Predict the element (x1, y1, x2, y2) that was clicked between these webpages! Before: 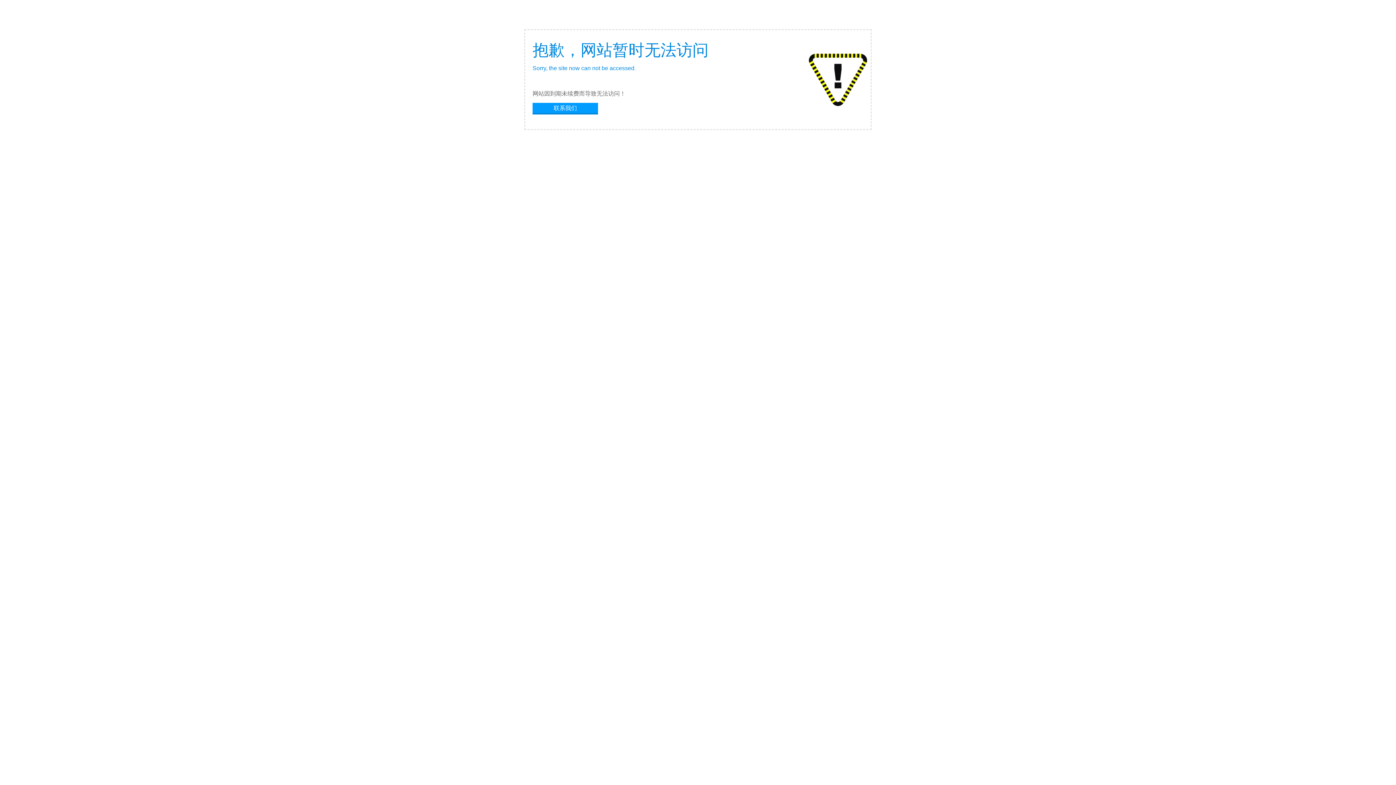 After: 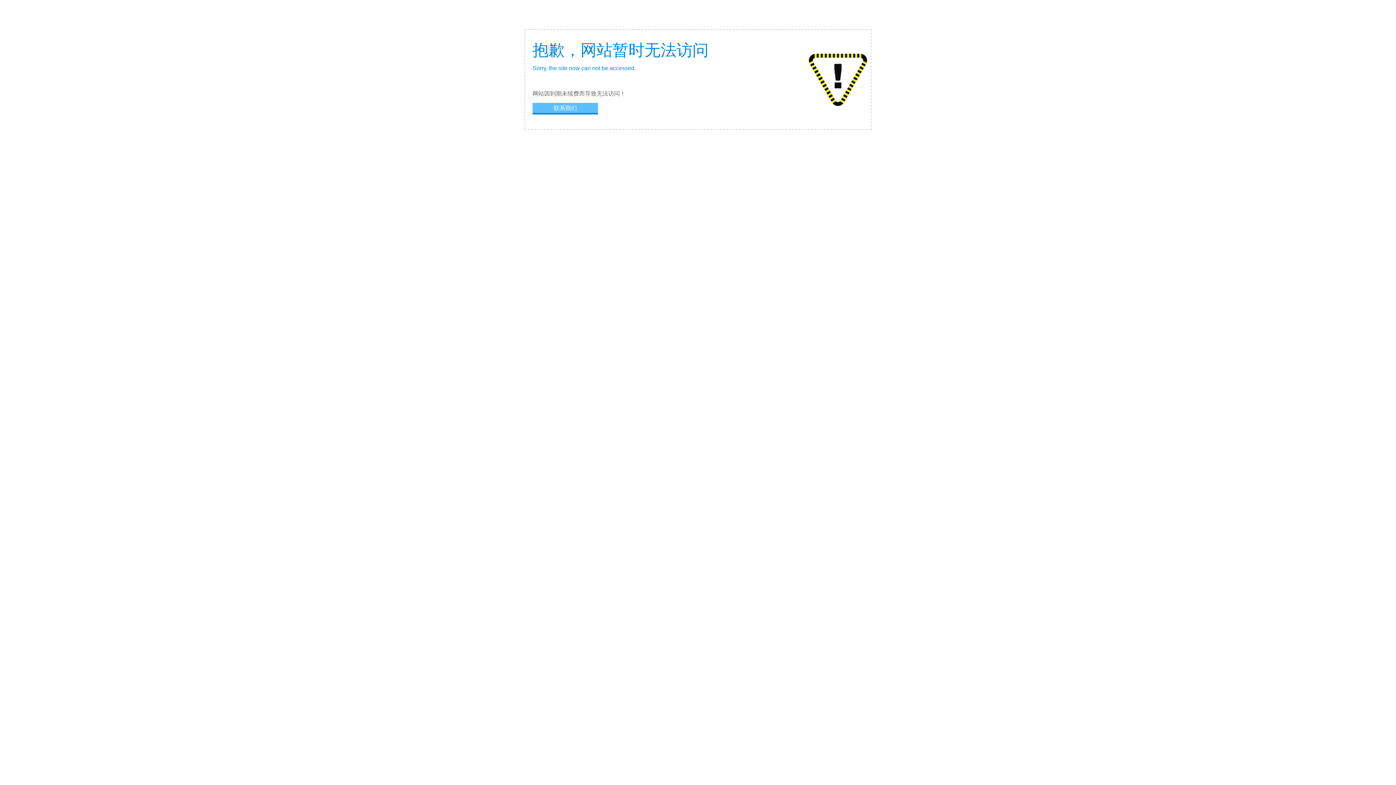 Action: label: 联系我们 bbox: (532, 102, 598, 113)